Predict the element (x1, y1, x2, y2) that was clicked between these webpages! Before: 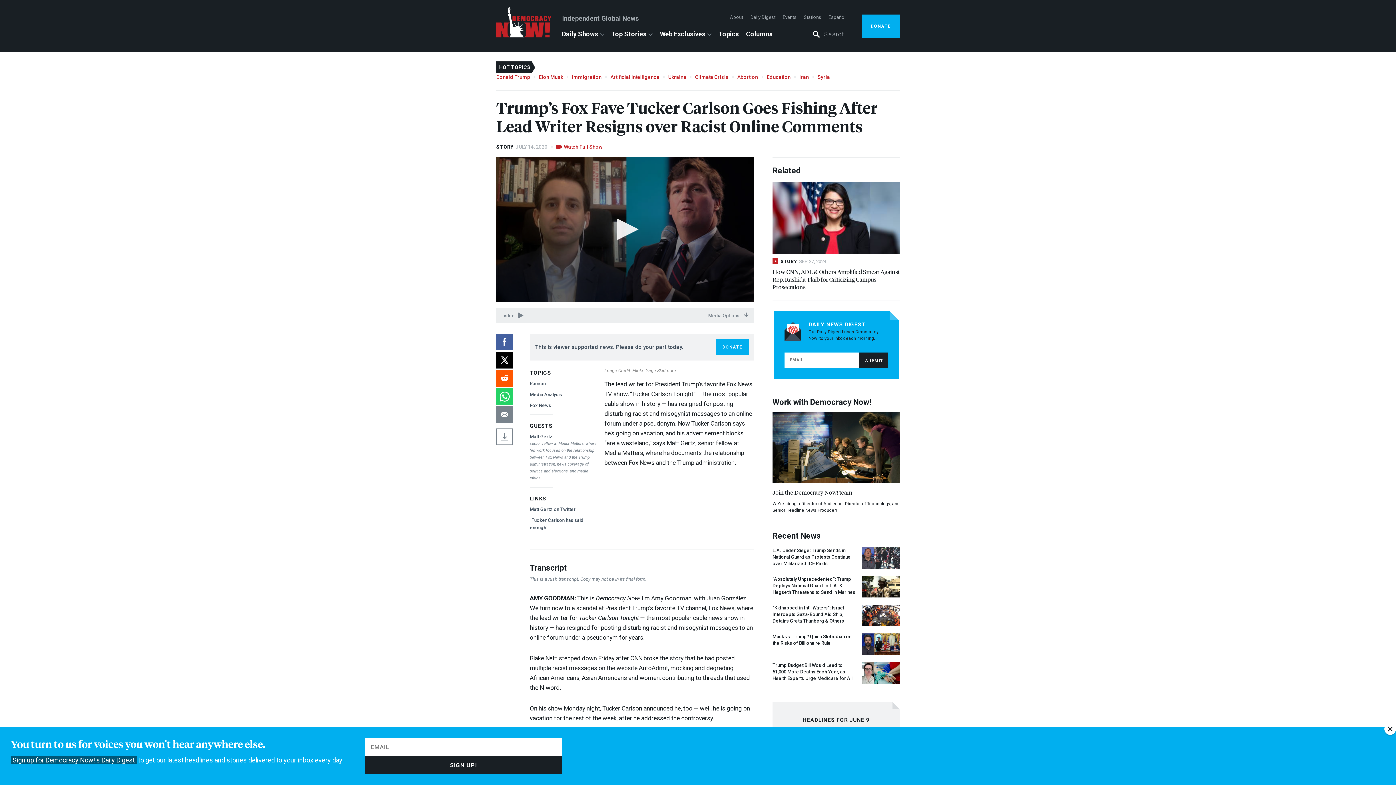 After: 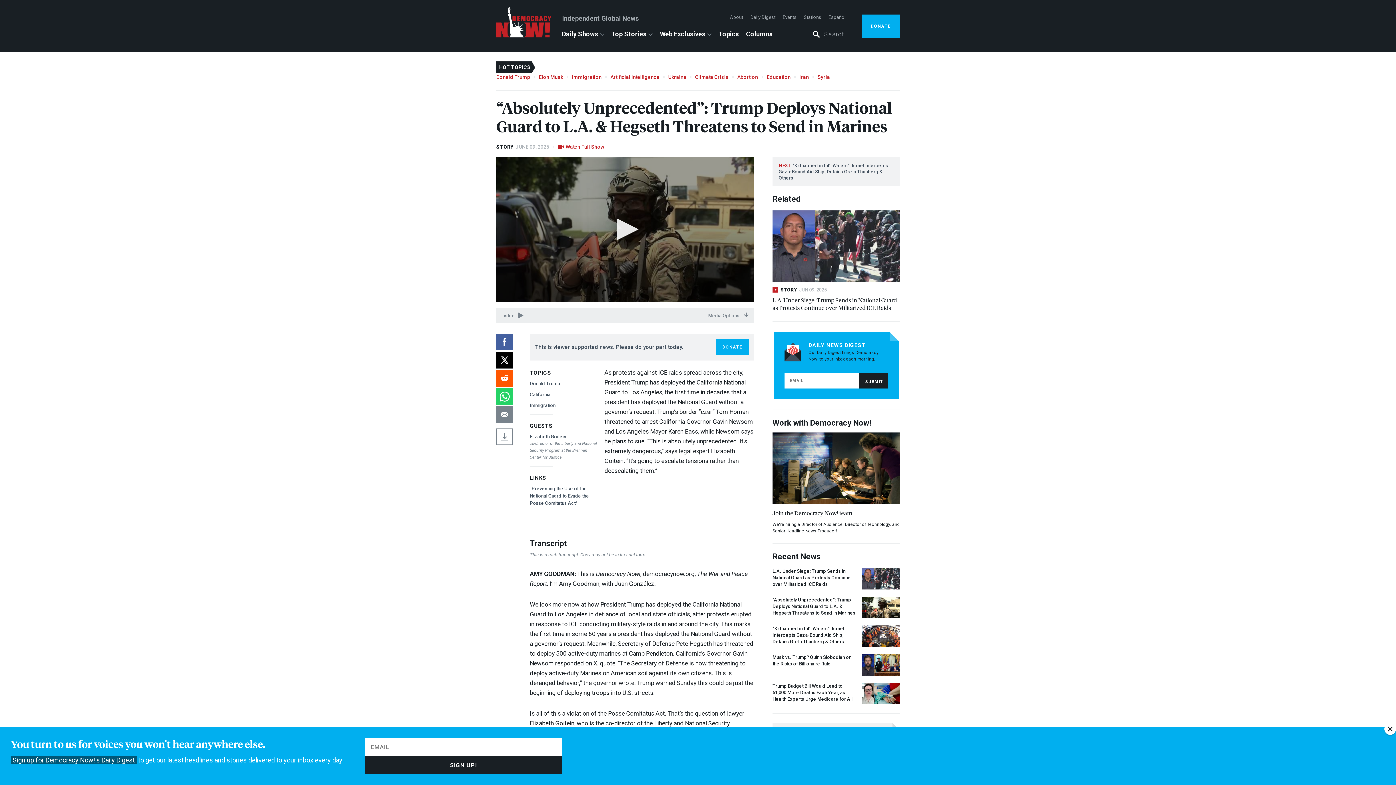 Action: bbox: (772, 588, 900, 595) label: “Absolutely Unprecedented”: Trump Deploys National Guard to L.A. & Hegseth Threatens to Send in Marines